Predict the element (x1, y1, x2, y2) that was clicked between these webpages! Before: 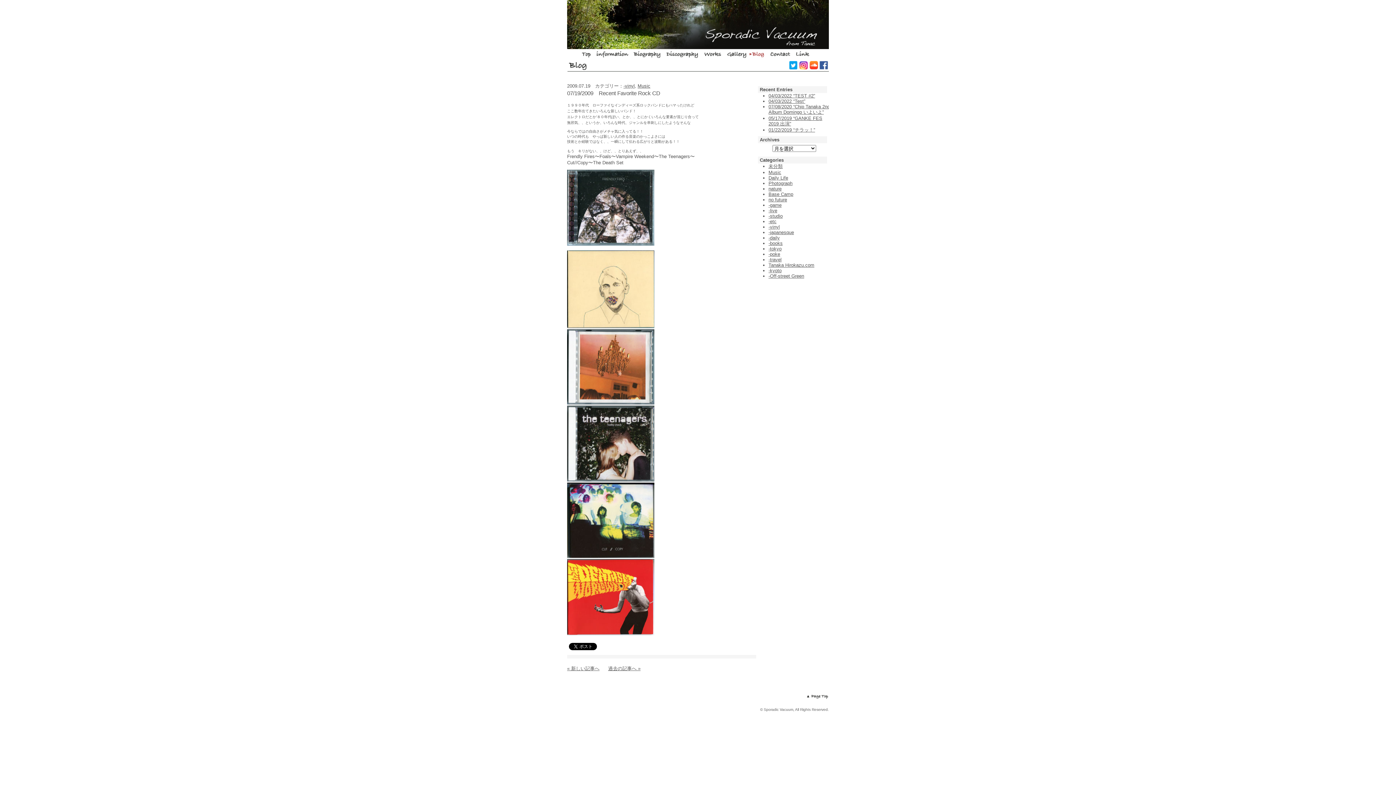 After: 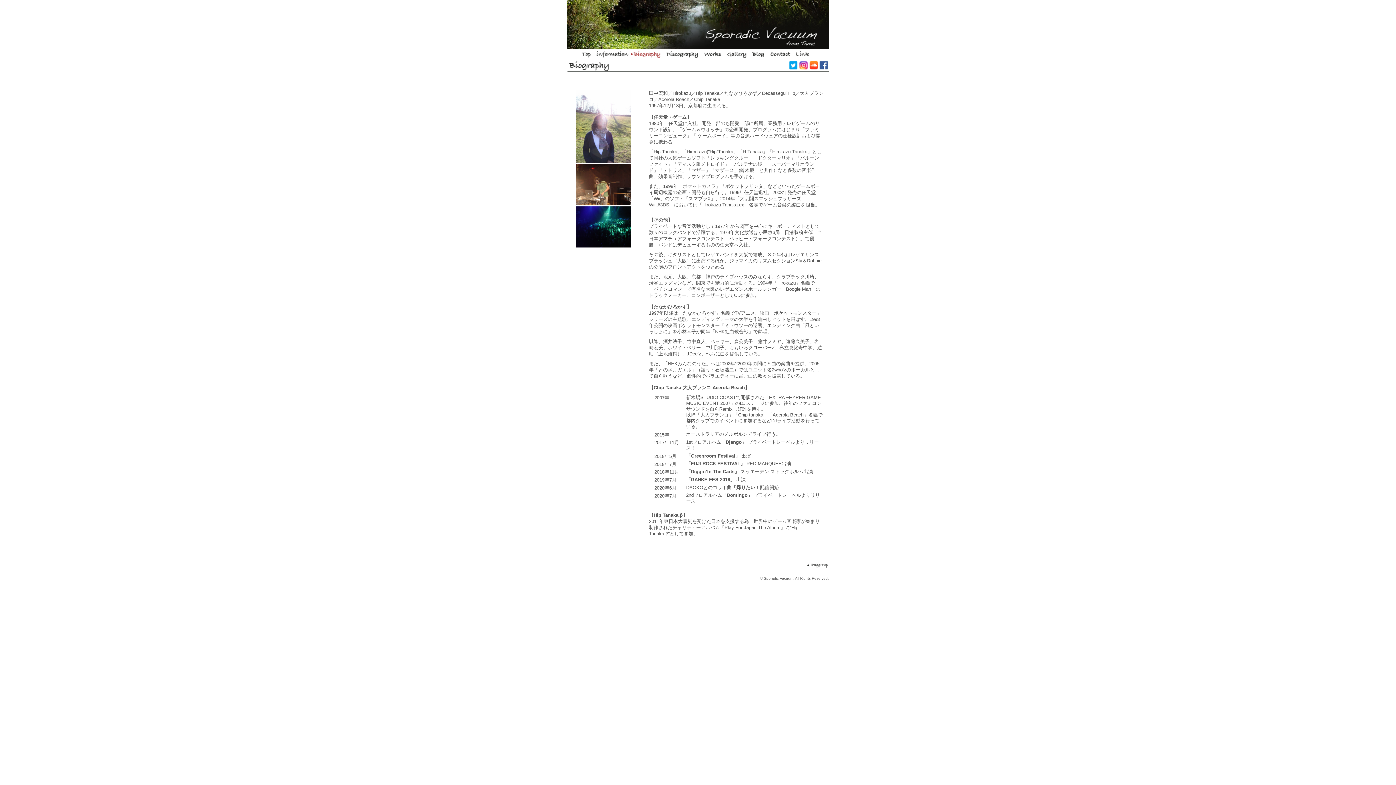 Action: bbox: (630, 50, 663, 58)